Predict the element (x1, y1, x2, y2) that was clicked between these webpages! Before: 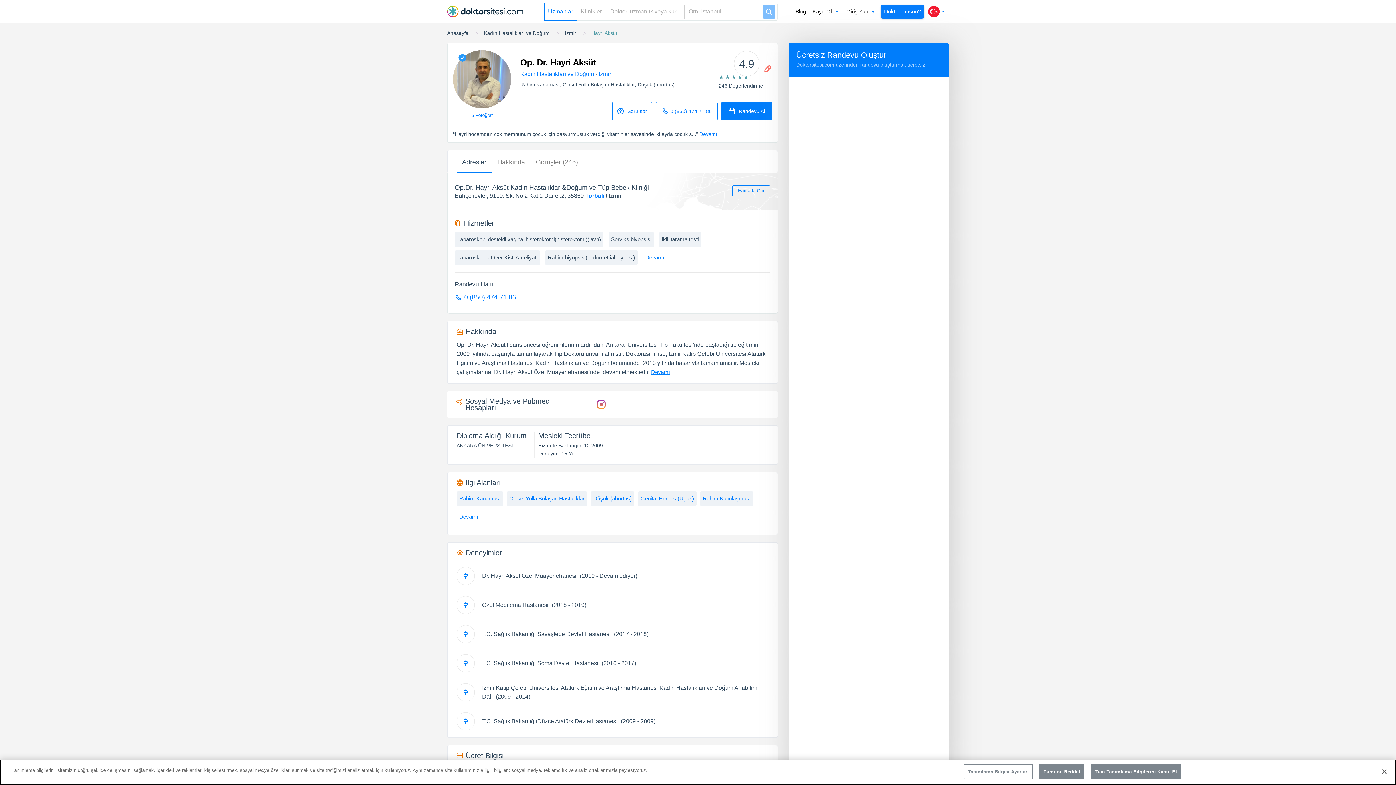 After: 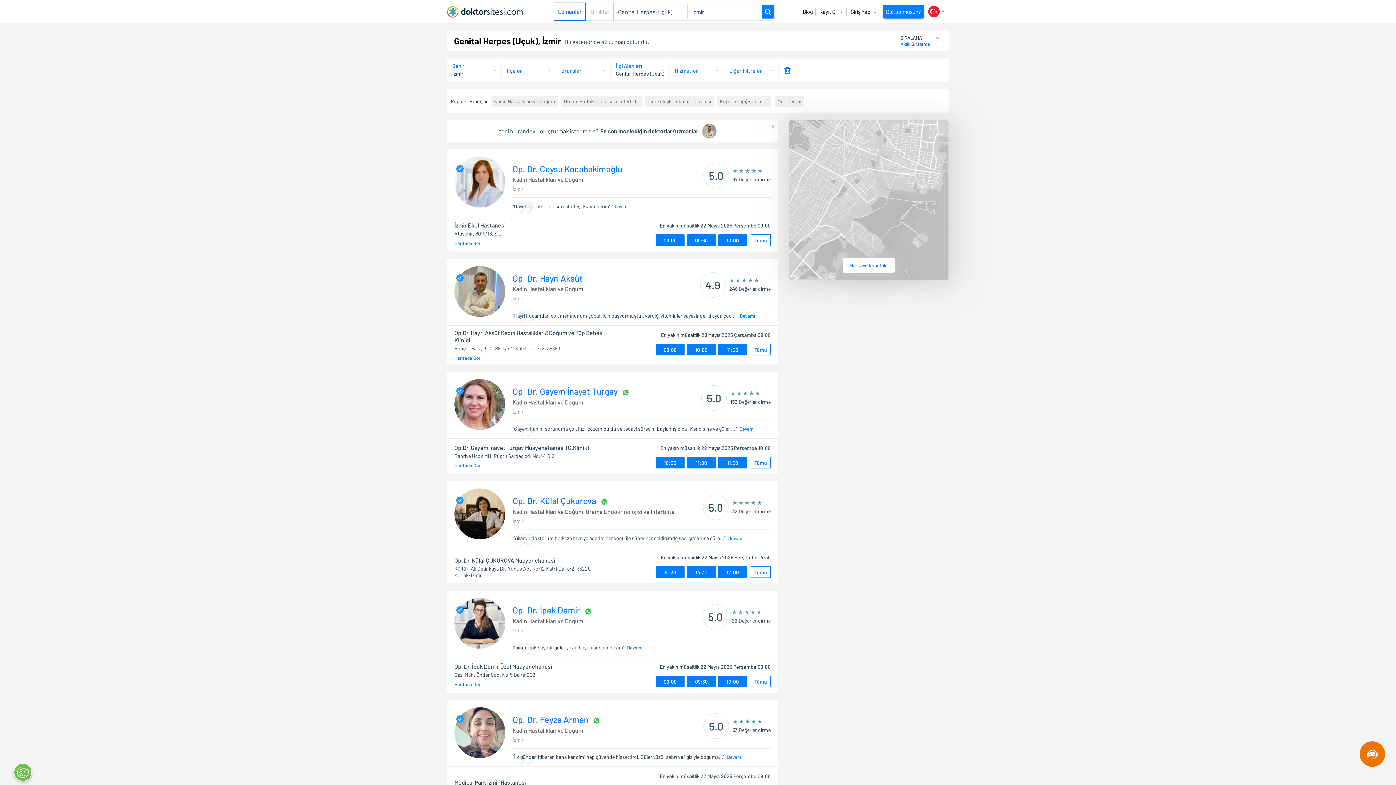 Action: bbox: (640, 494, 694, 502) label: Genital Herpes (Uçuk)